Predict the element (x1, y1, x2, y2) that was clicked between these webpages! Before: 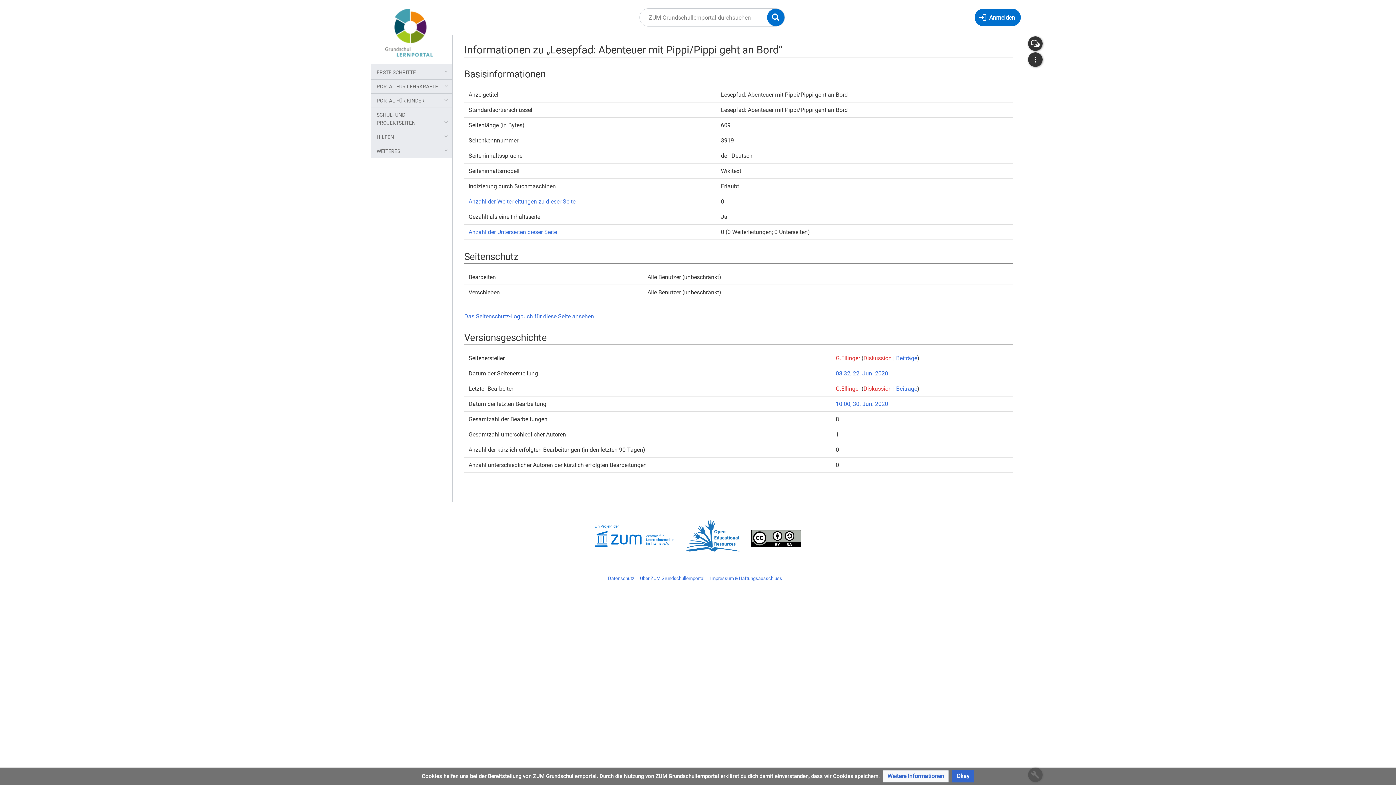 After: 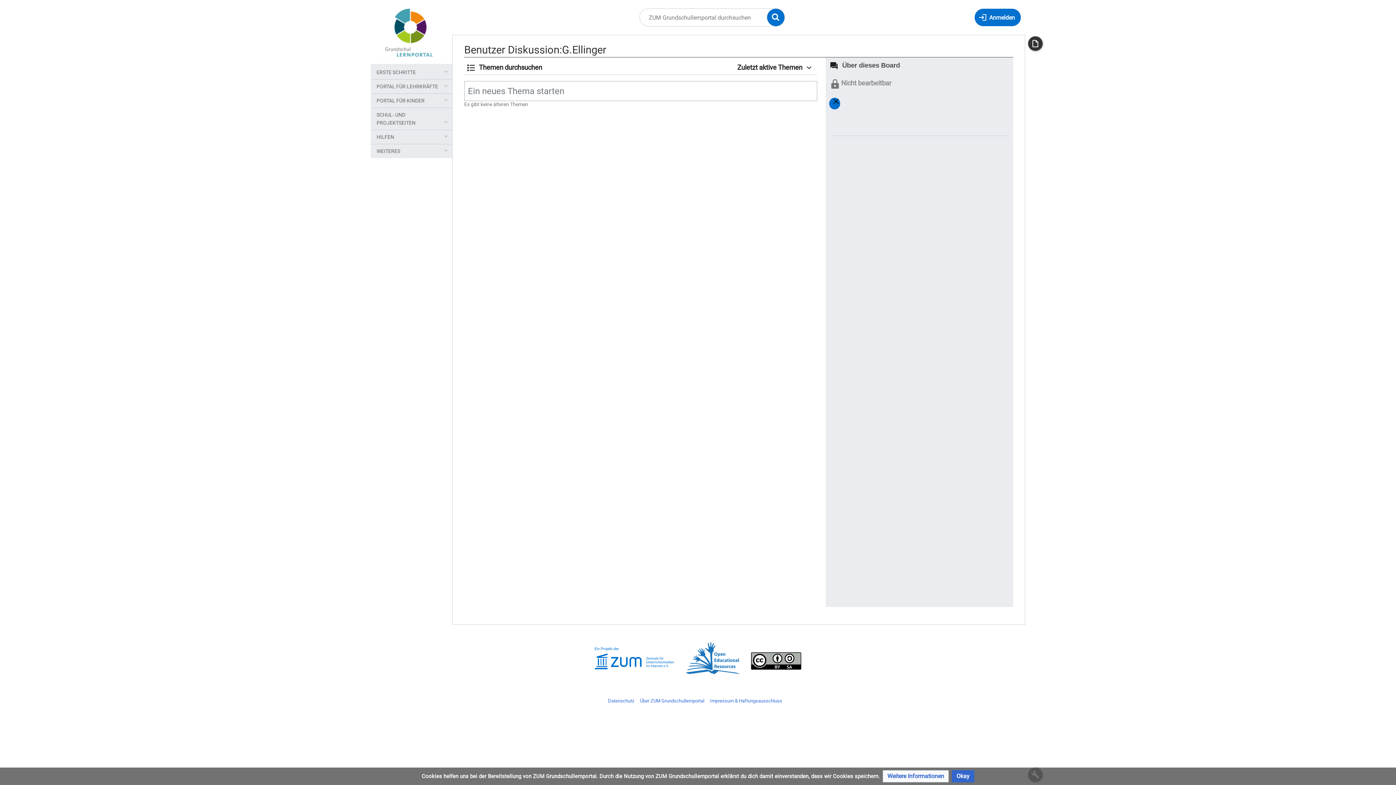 Action: label: Diskussion bbox: (863, 354, 892, 361)